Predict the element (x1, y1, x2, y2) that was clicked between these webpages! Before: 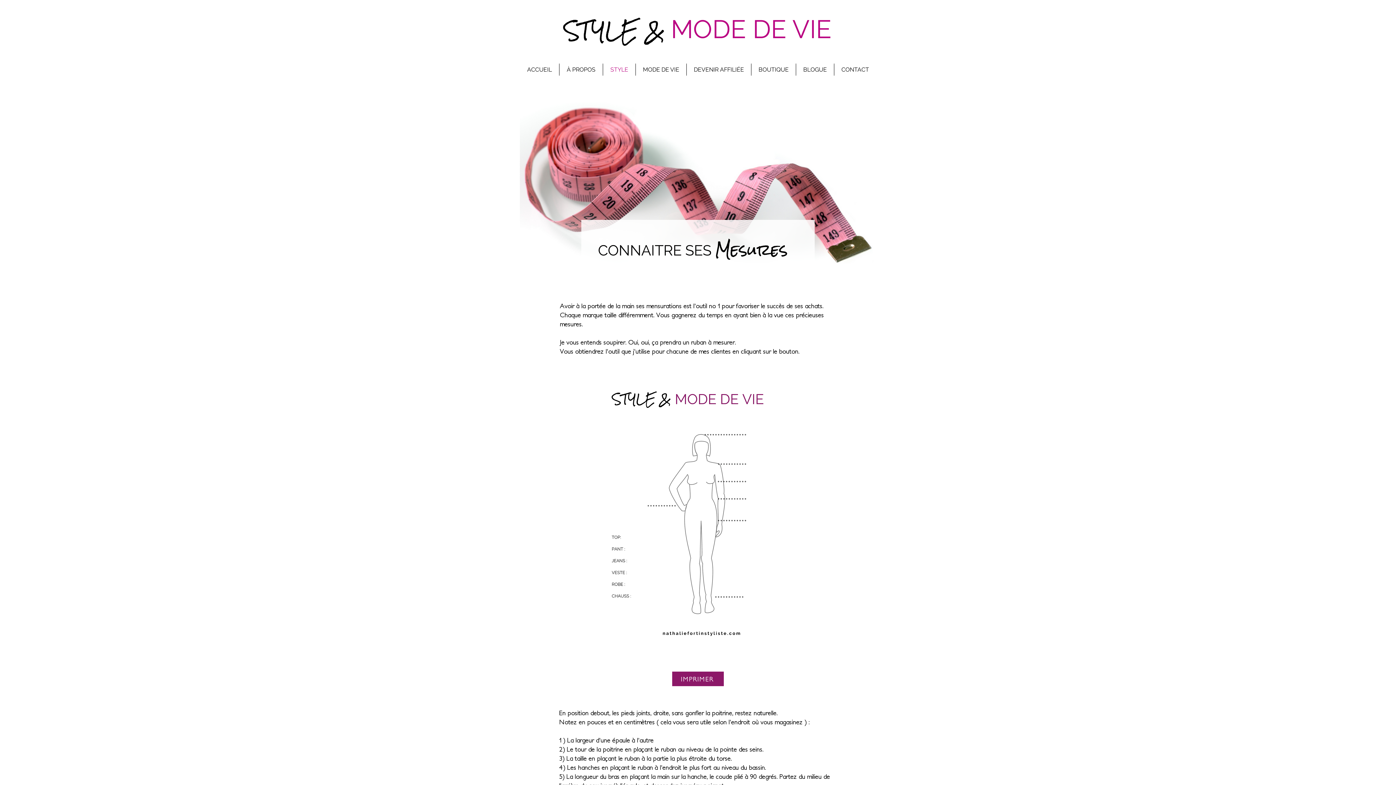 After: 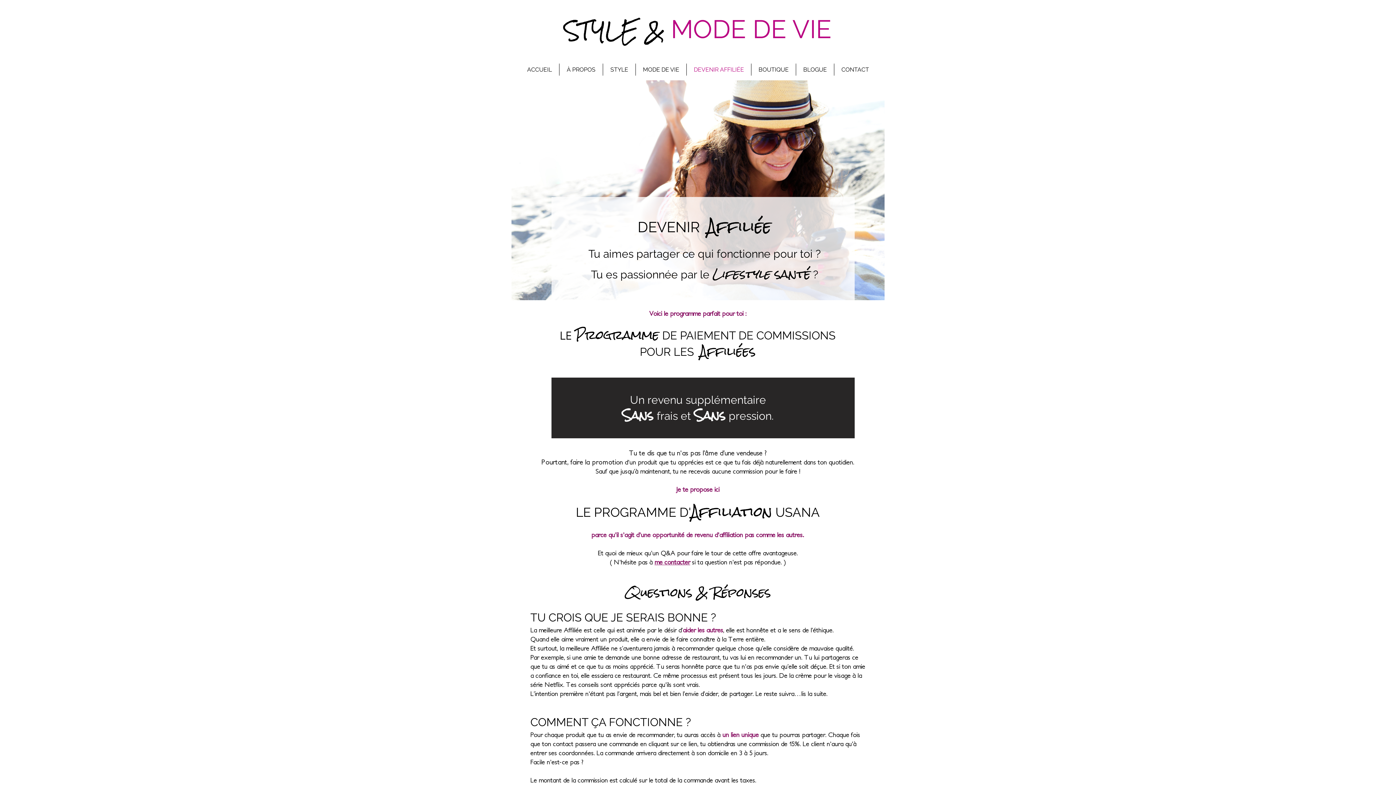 Action: bbox: (686, 63, 751, 75) label: DEVENIR AFFILIÉE